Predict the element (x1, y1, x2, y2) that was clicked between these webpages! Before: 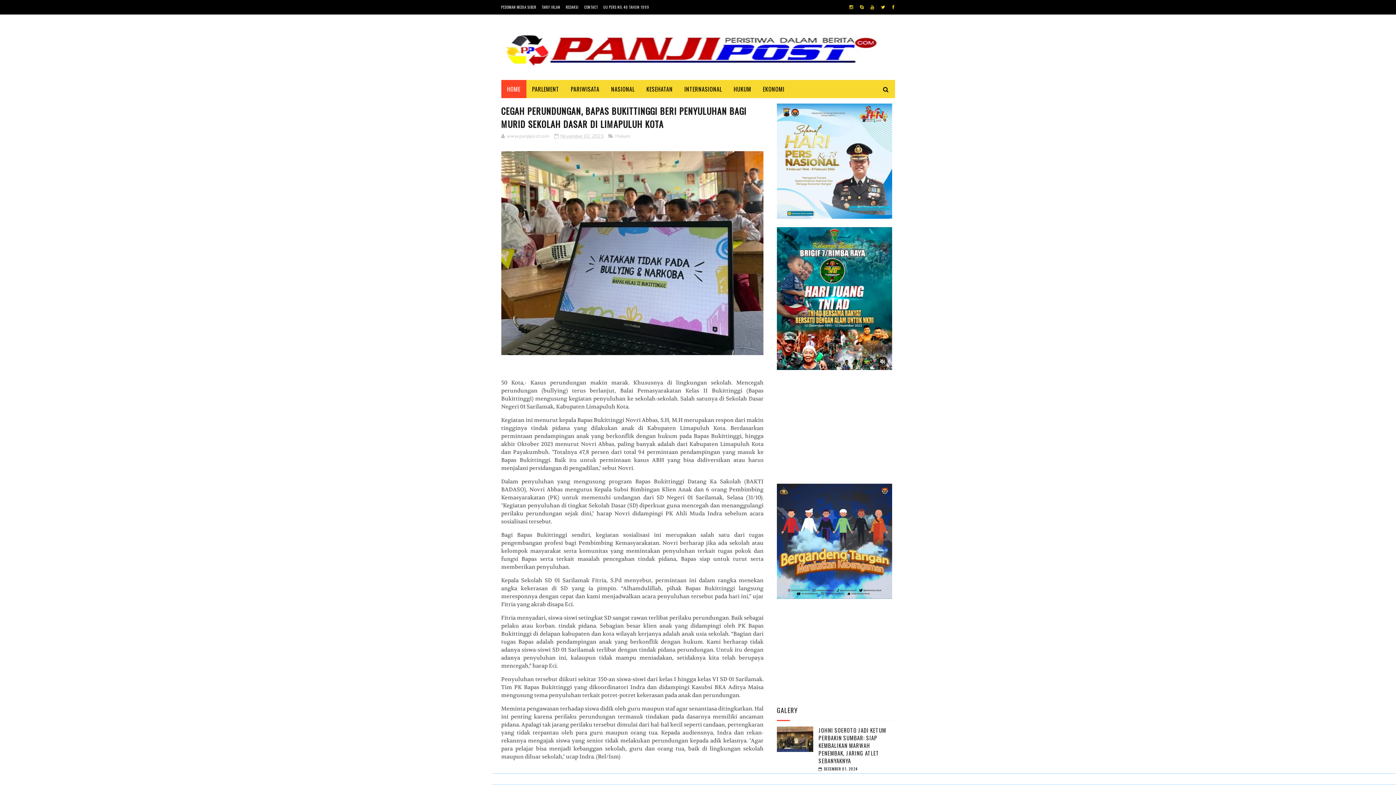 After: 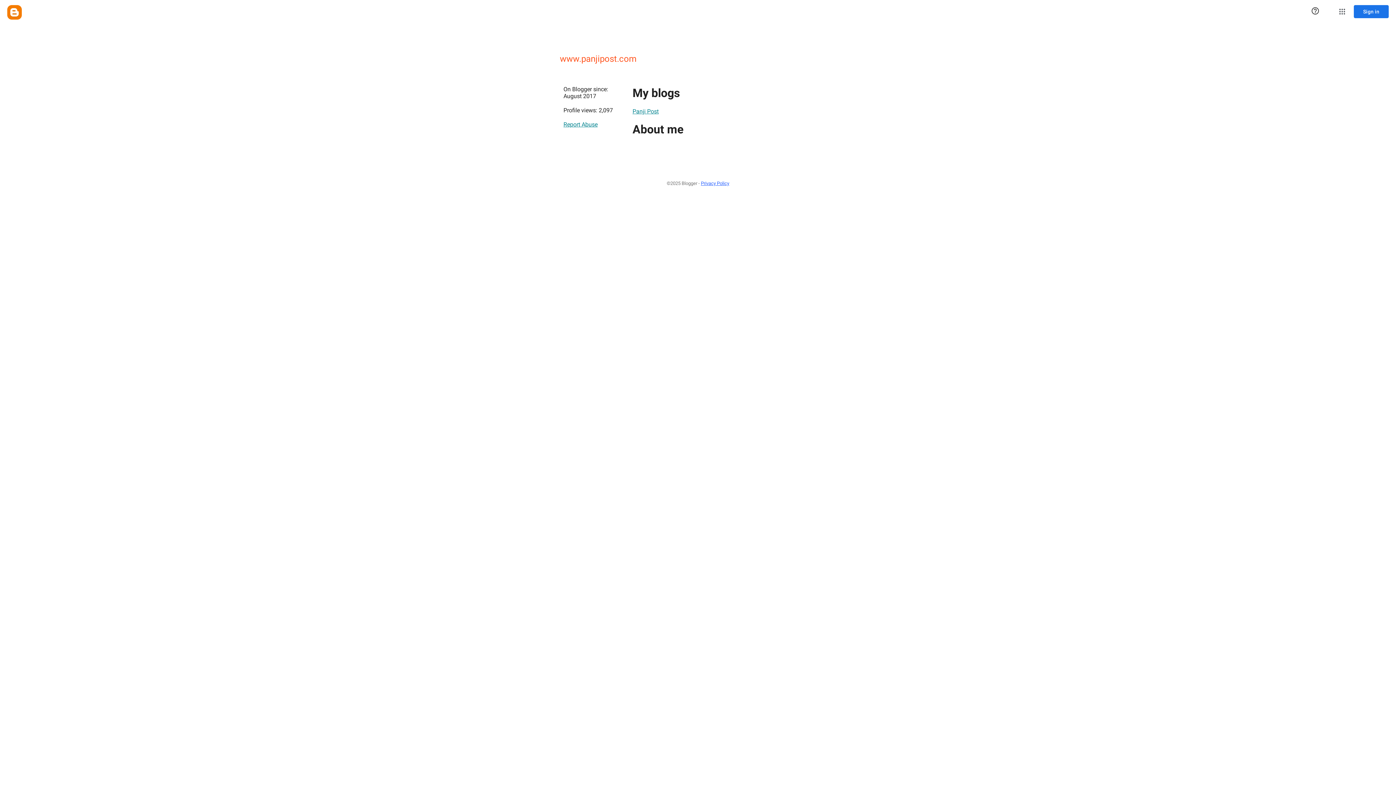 Action: label: www.panjipost.com  bbox: (501, 133, 550, 139)